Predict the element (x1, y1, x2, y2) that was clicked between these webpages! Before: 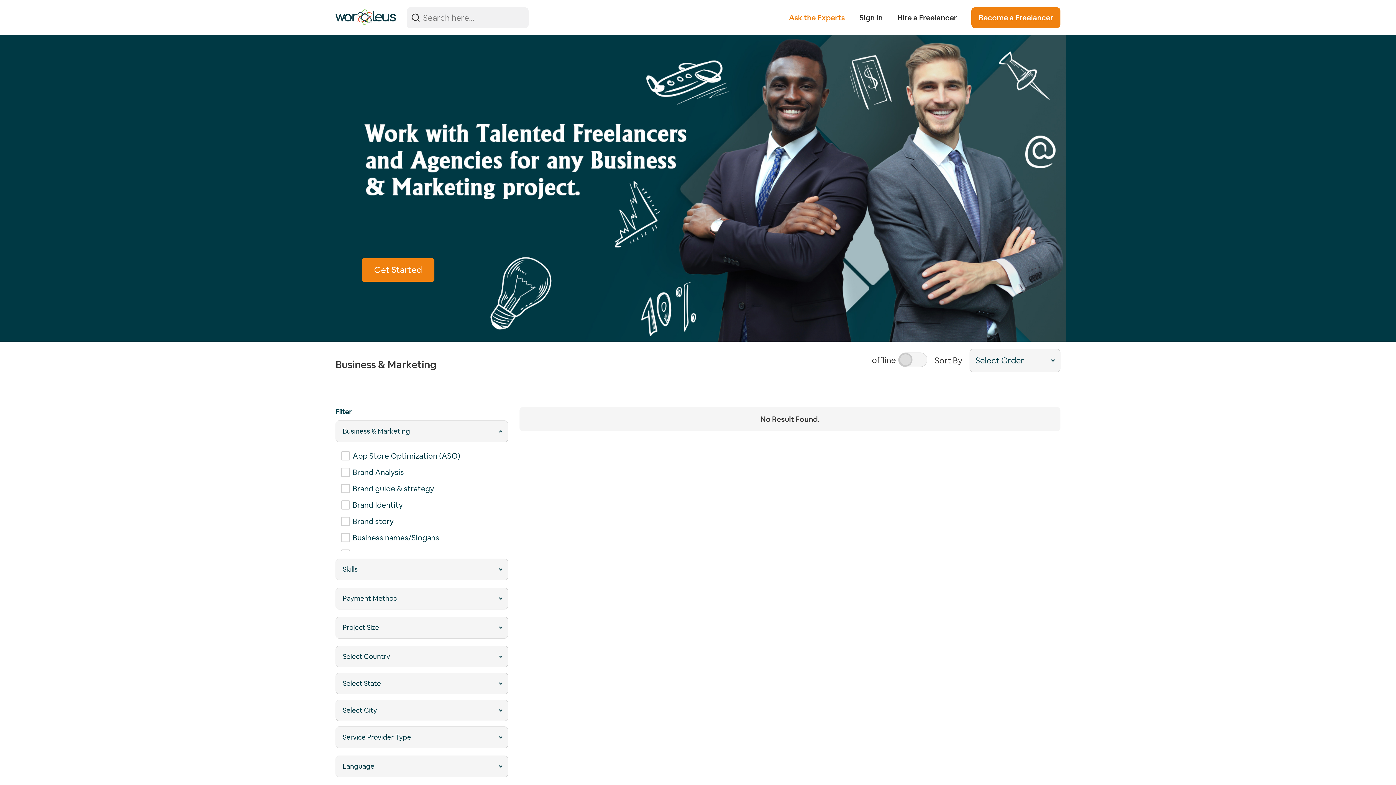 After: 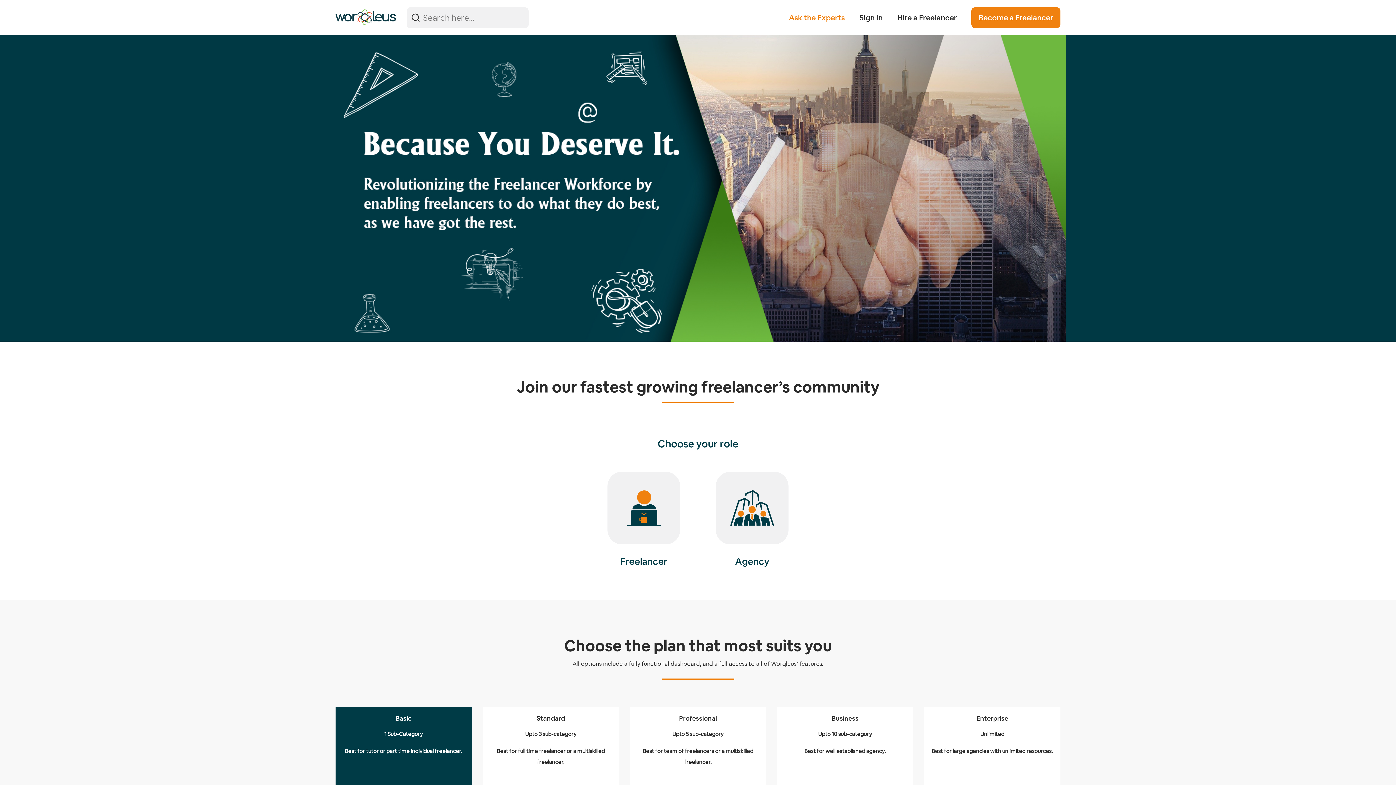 Action: label: Become a Freelancer bbox: (971, 7, 1060, 28)